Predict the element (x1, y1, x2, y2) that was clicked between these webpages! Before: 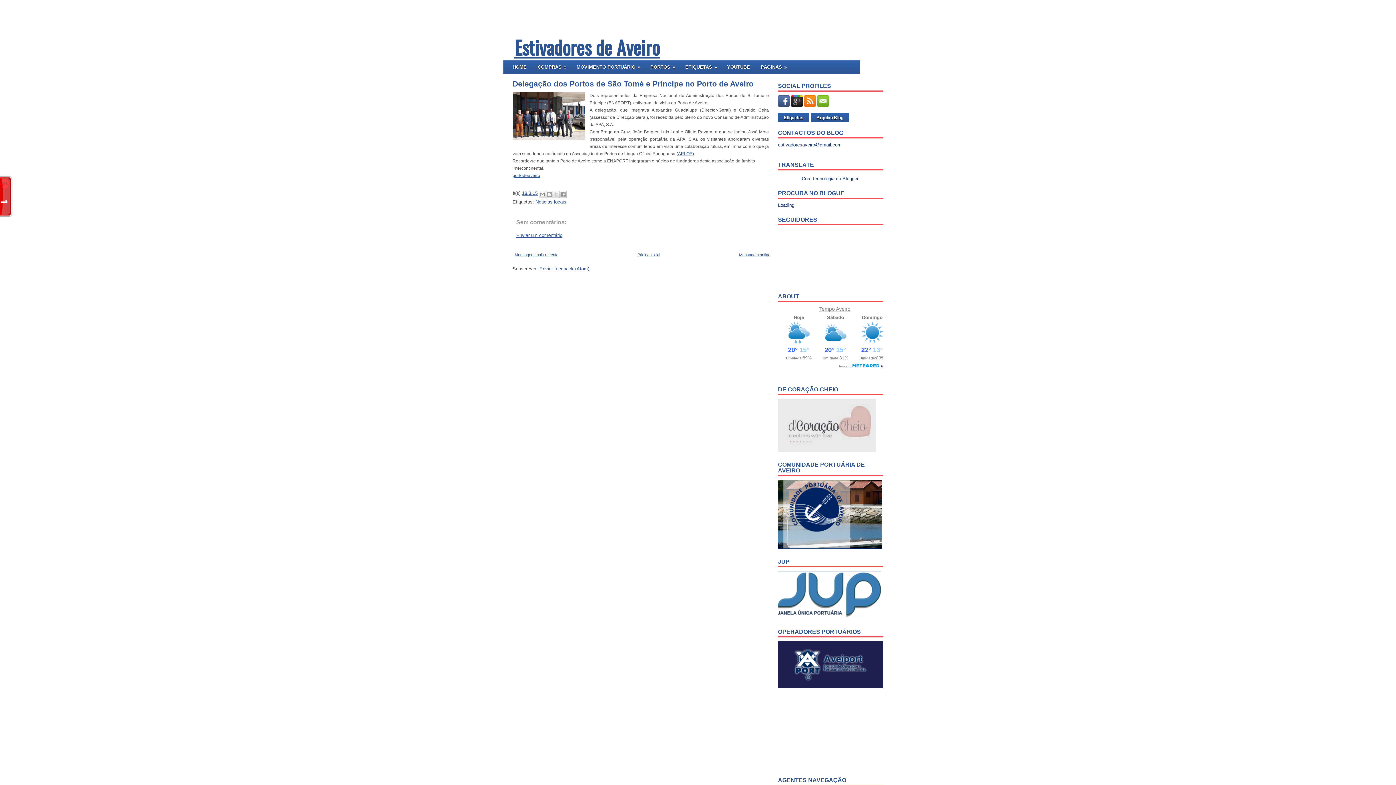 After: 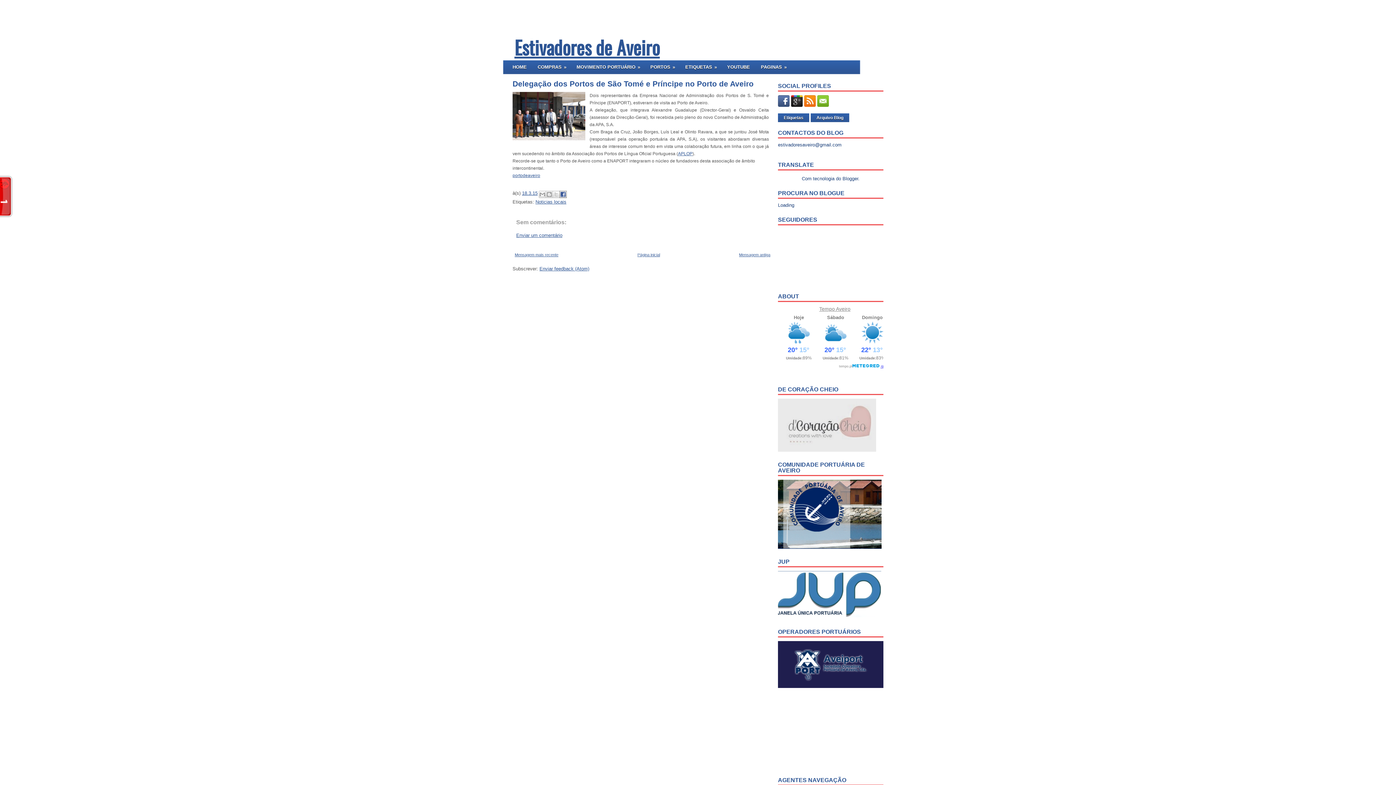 Action: bbox: (559, 190, 566, 198) label: Partilhar no Facebook